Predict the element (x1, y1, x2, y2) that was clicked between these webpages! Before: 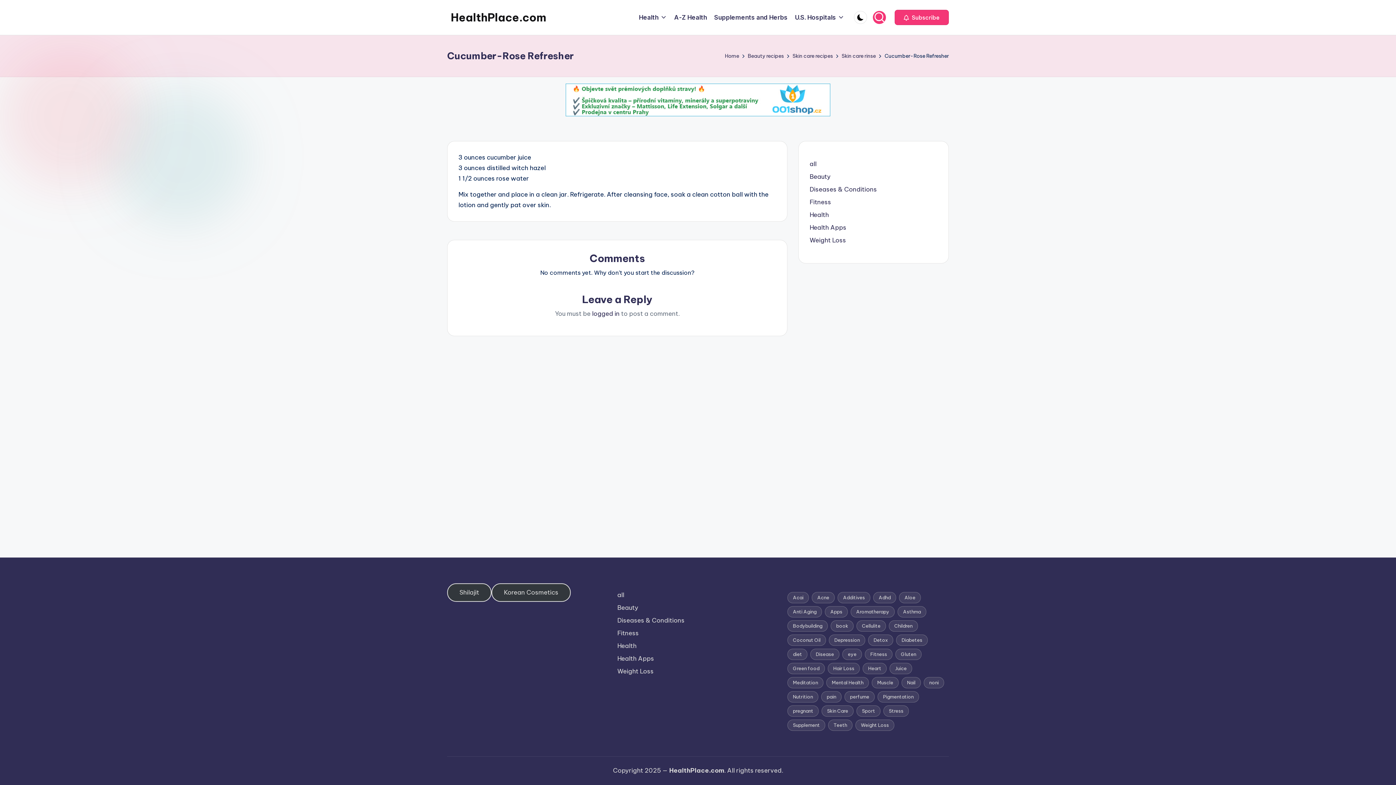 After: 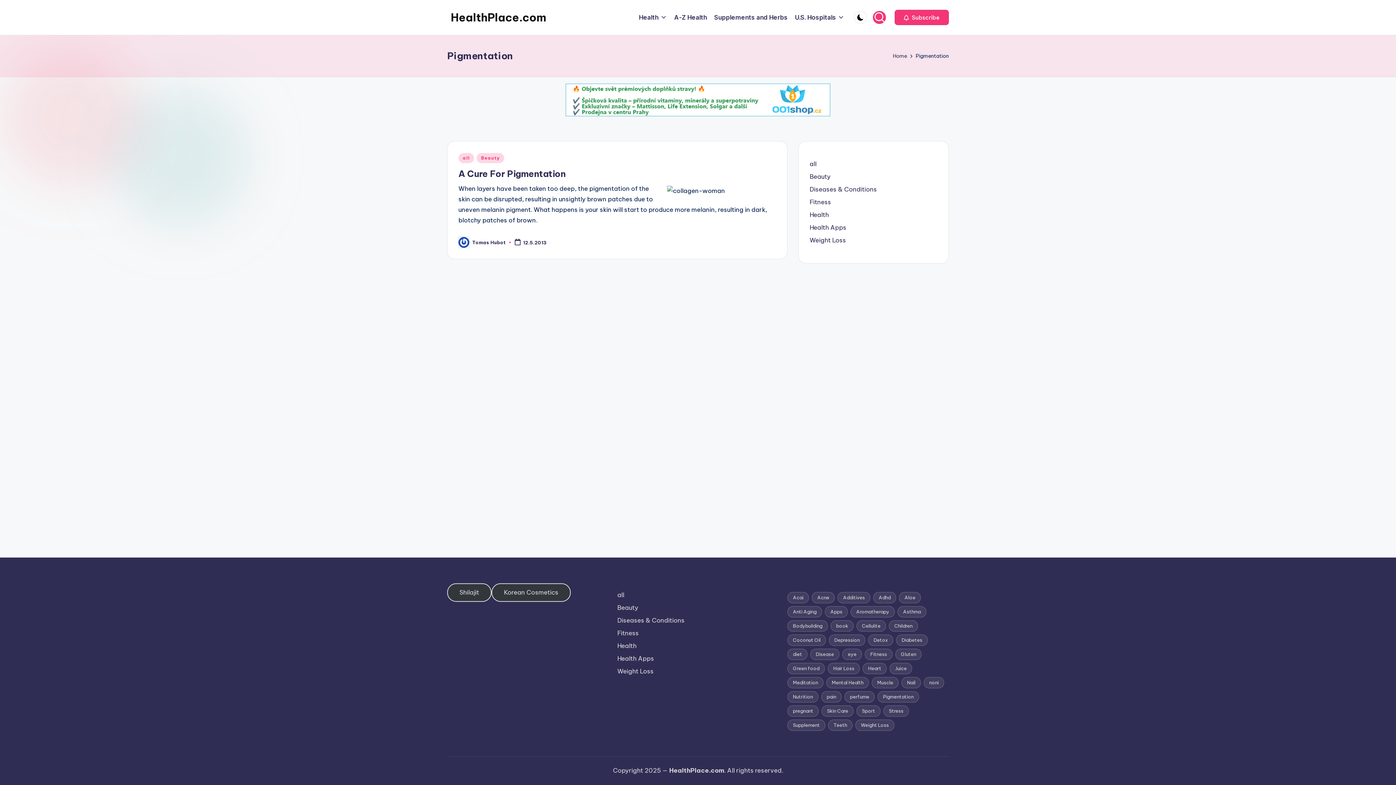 Action: bbox: (877, 691, 919, 702) label: Pigmentation (1 item)